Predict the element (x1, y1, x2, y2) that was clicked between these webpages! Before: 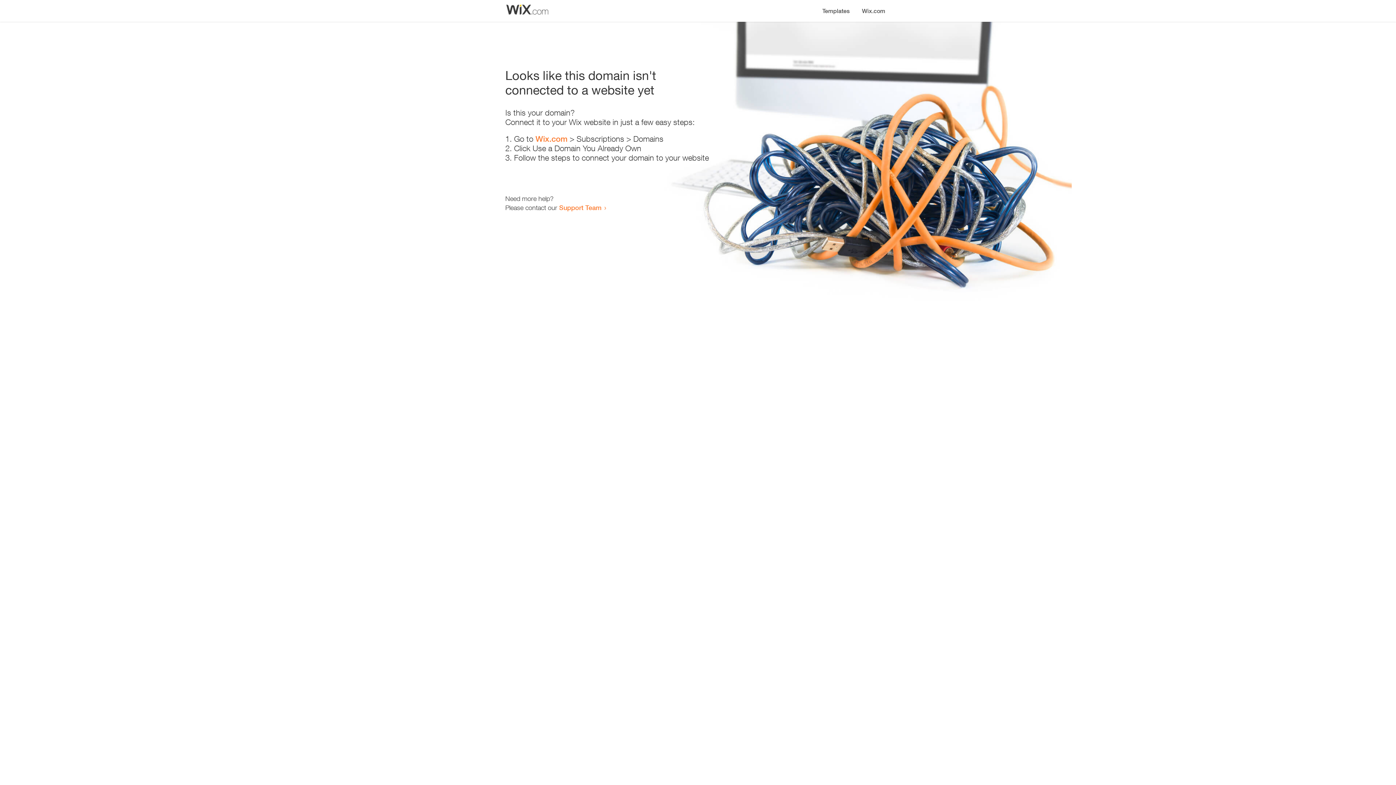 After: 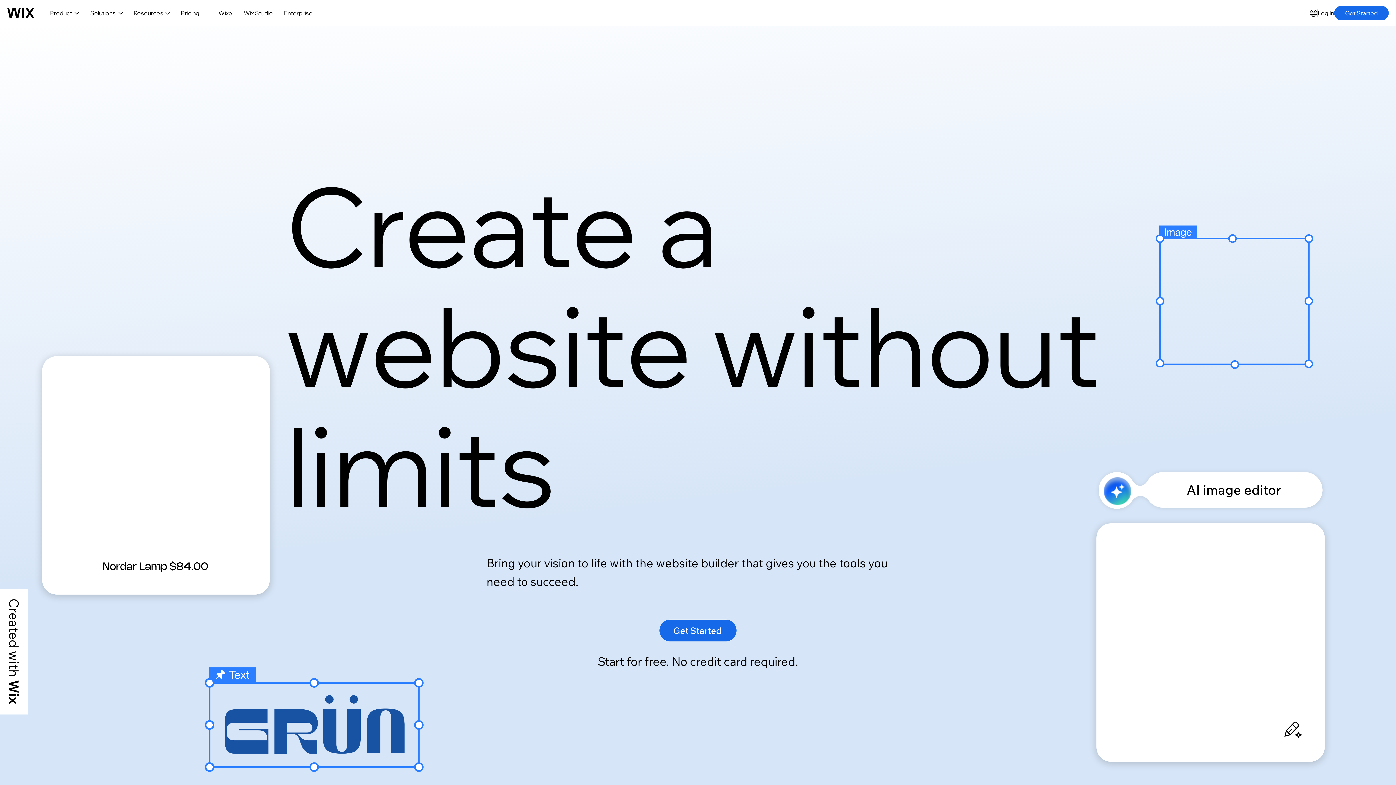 Action: bbox: (535, 134, 567, 143) label: Wix.com